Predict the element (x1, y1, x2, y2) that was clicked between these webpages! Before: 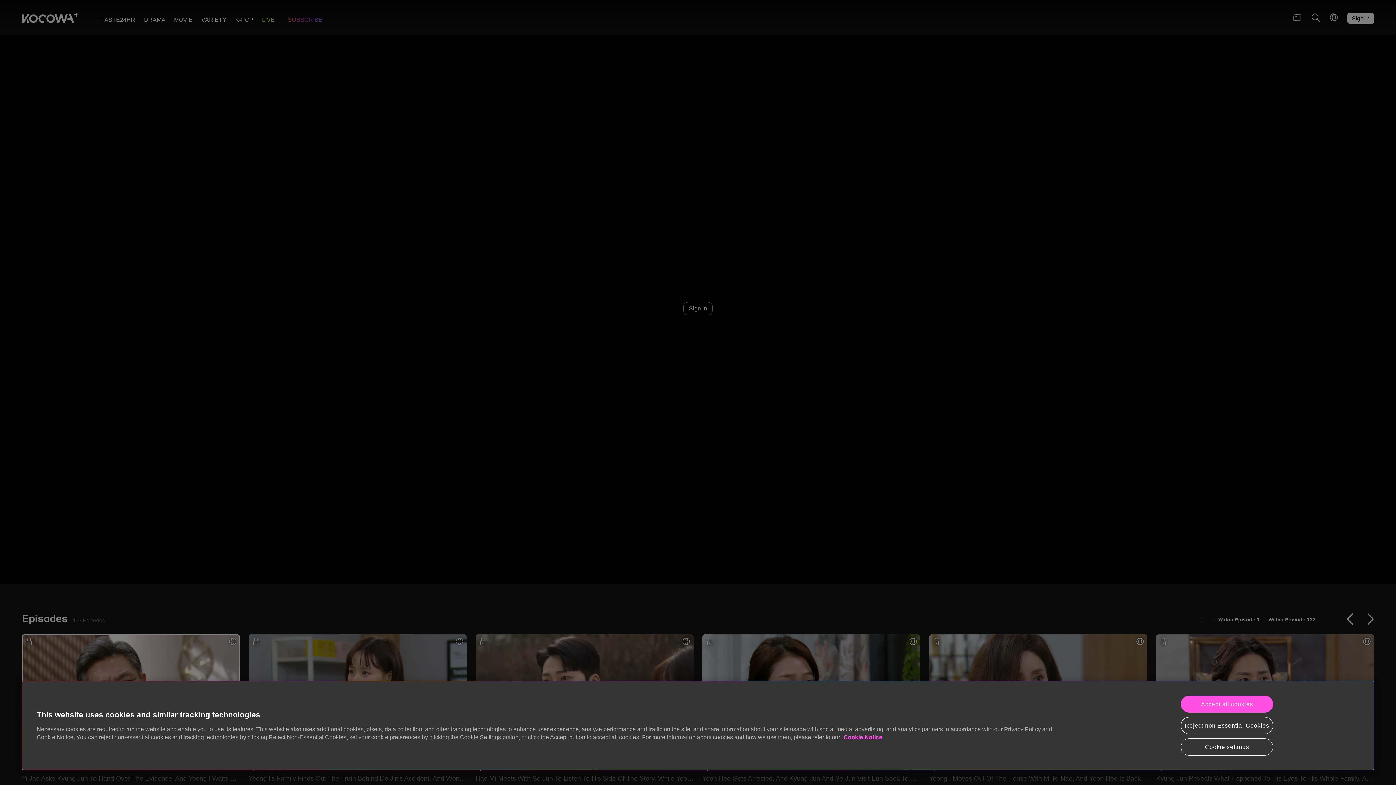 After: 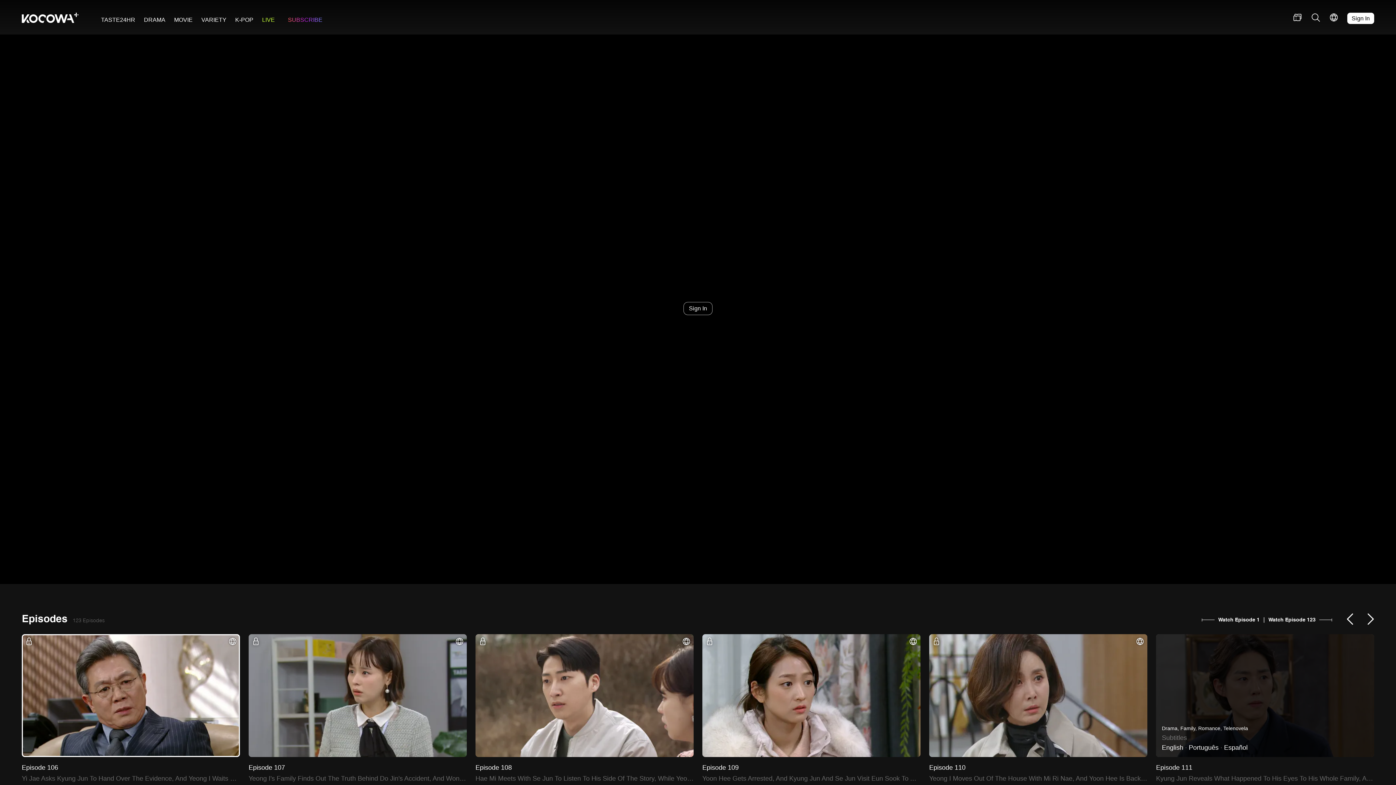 Action: bbox: (1181, 717, 1273, 734) label: Reject non Essential Cookies